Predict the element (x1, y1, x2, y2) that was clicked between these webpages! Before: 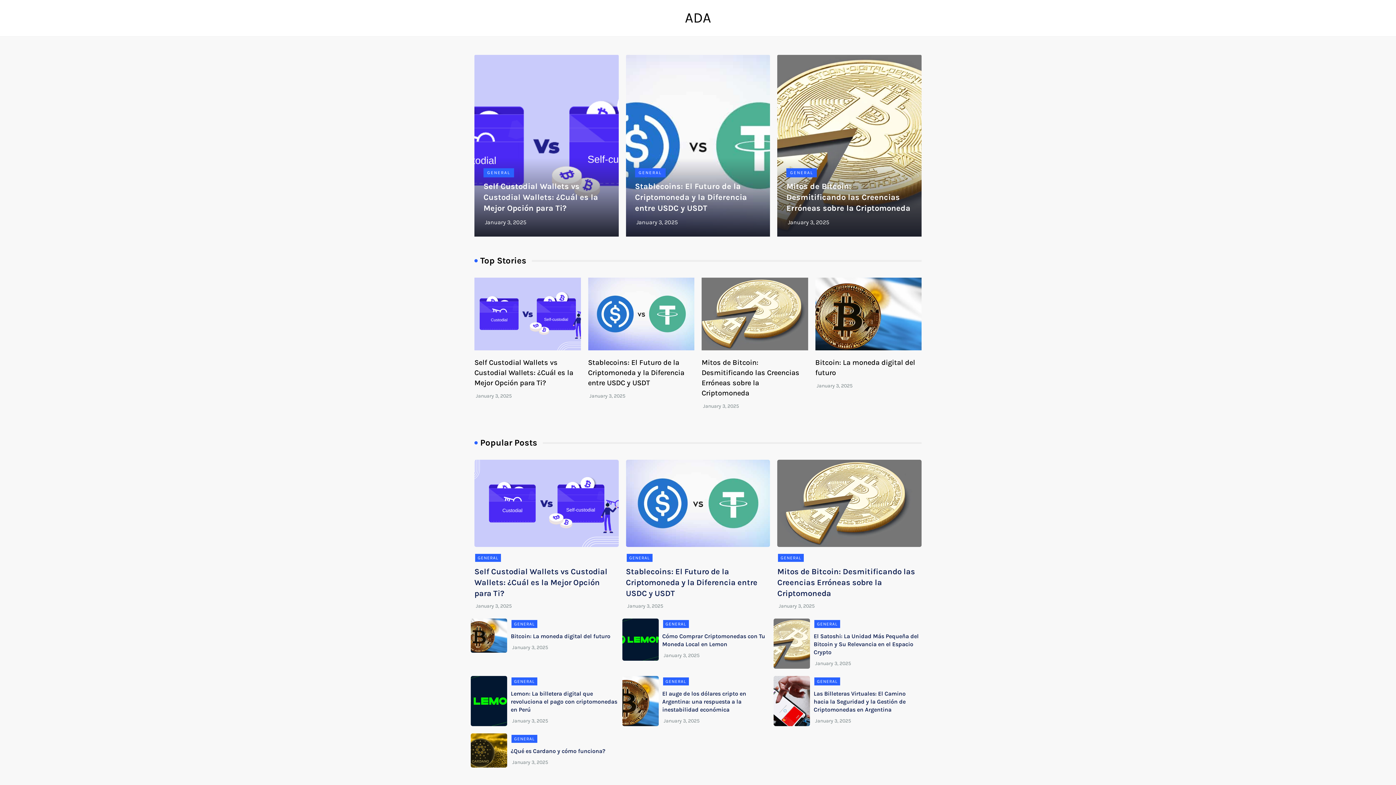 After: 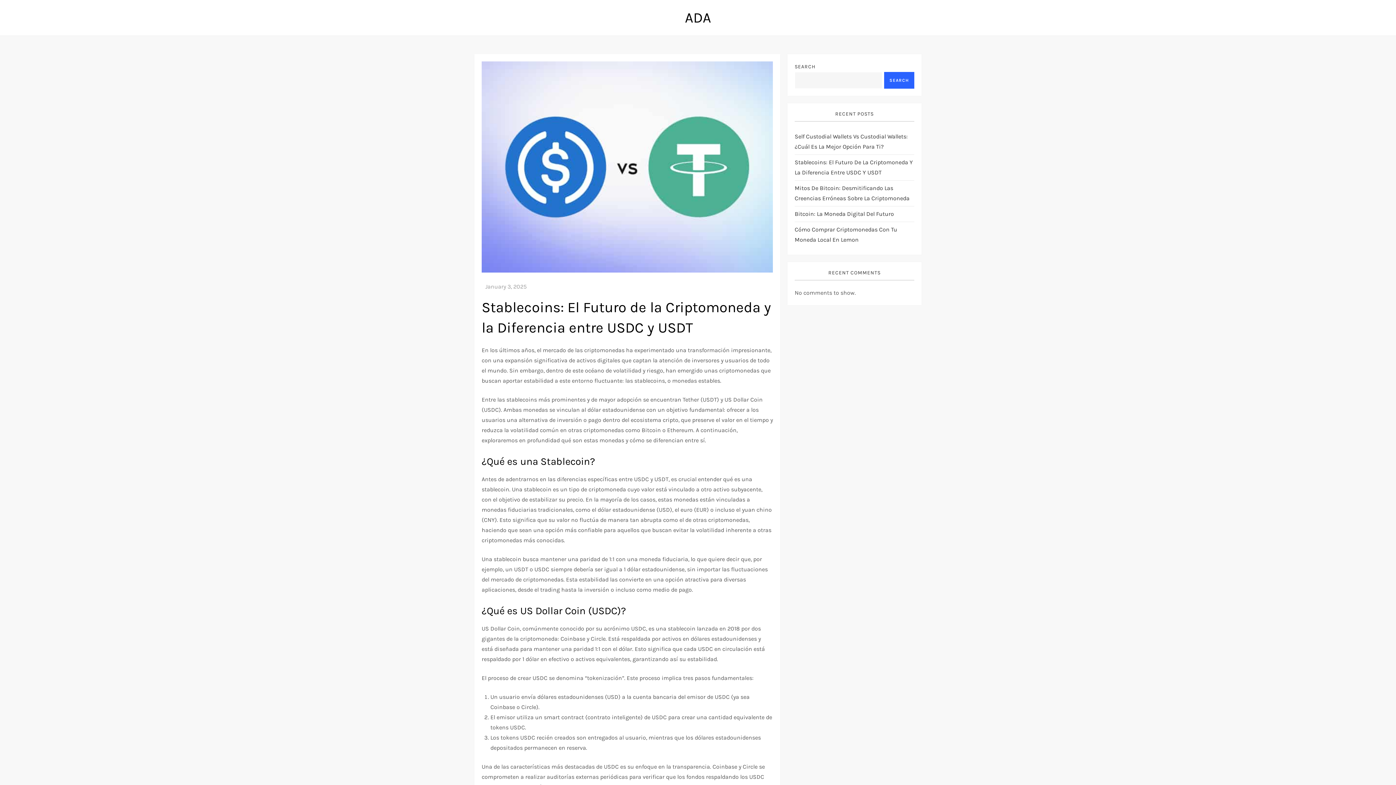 Action: bbox: (626, 460, 770, 547)